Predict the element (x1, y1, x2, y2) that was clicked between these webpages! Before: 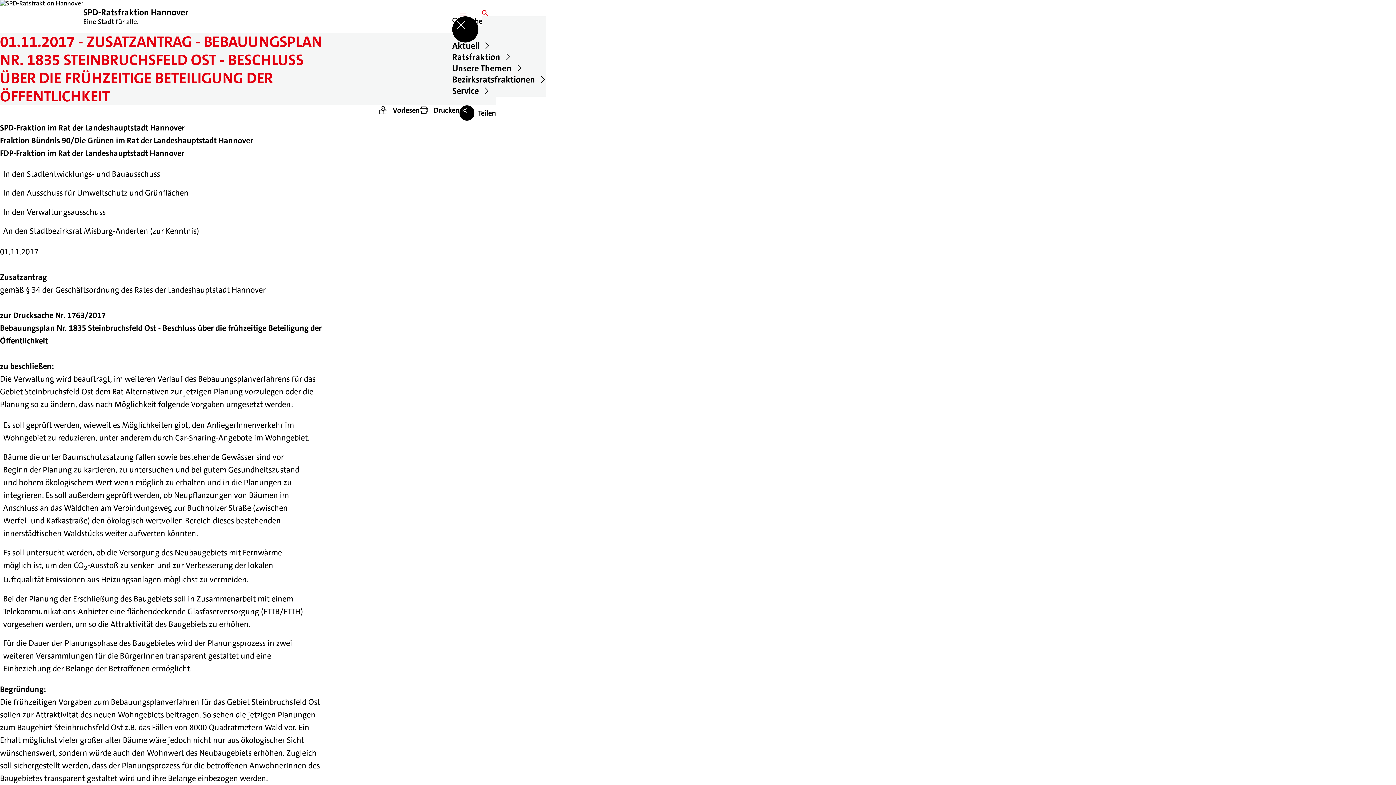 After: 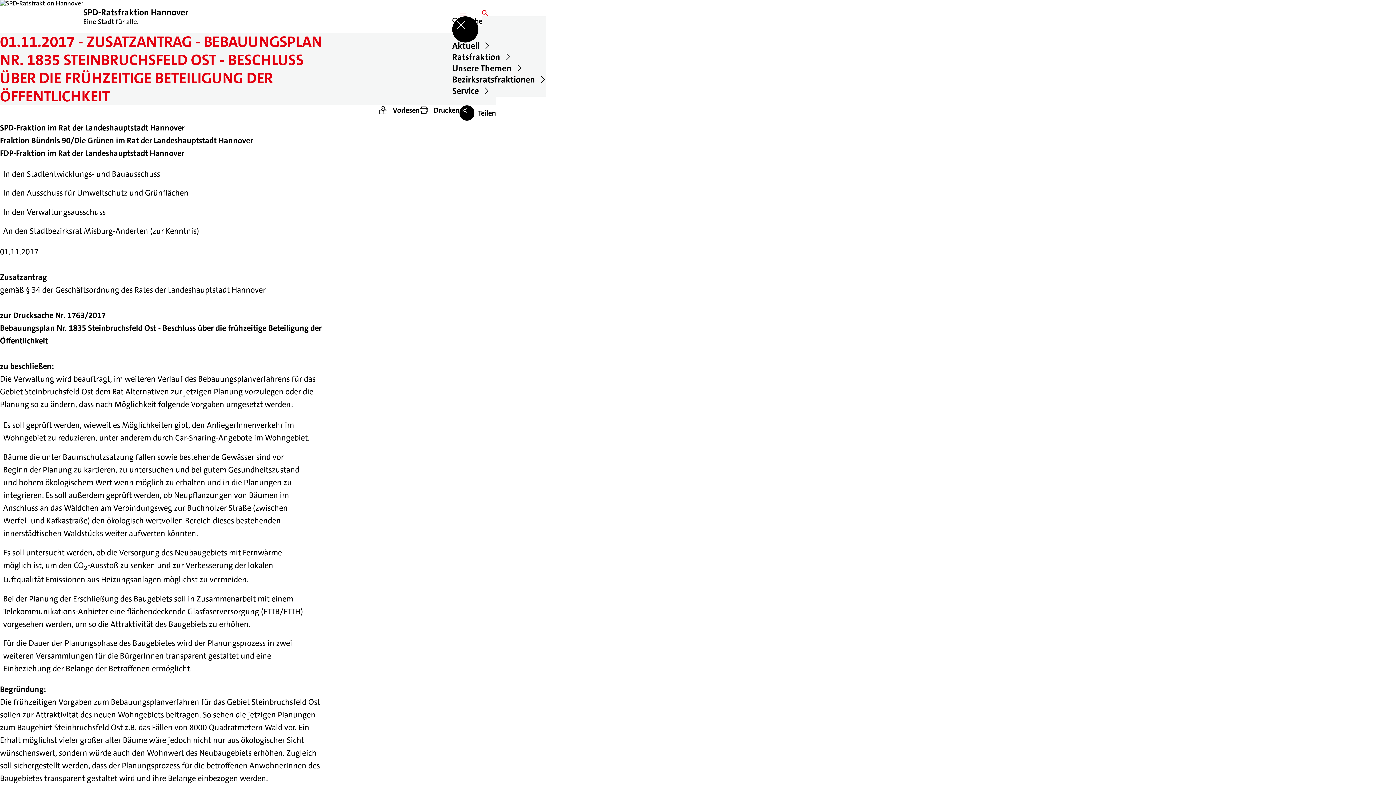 Action: label: ﻿
Vorlesen bbox: (378, 105, 419, 114)